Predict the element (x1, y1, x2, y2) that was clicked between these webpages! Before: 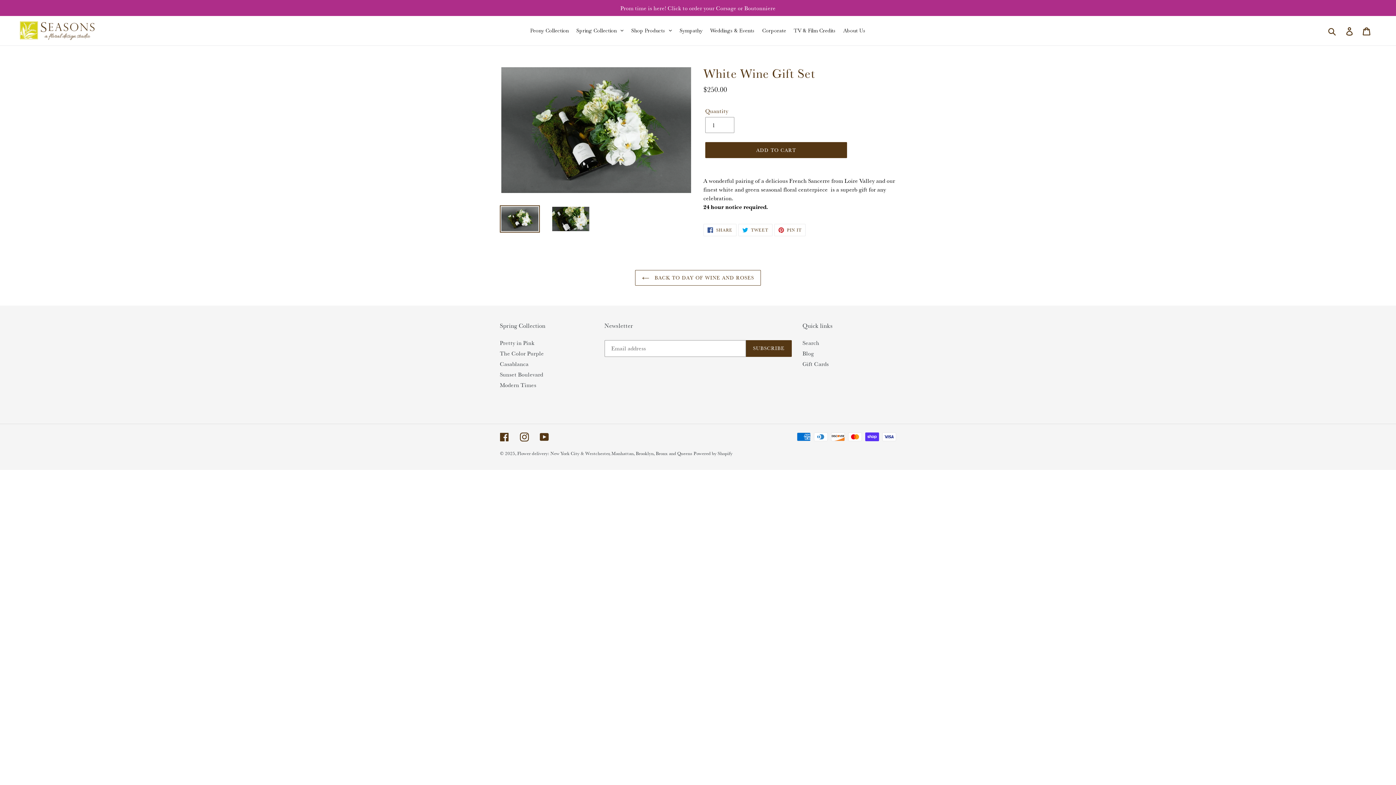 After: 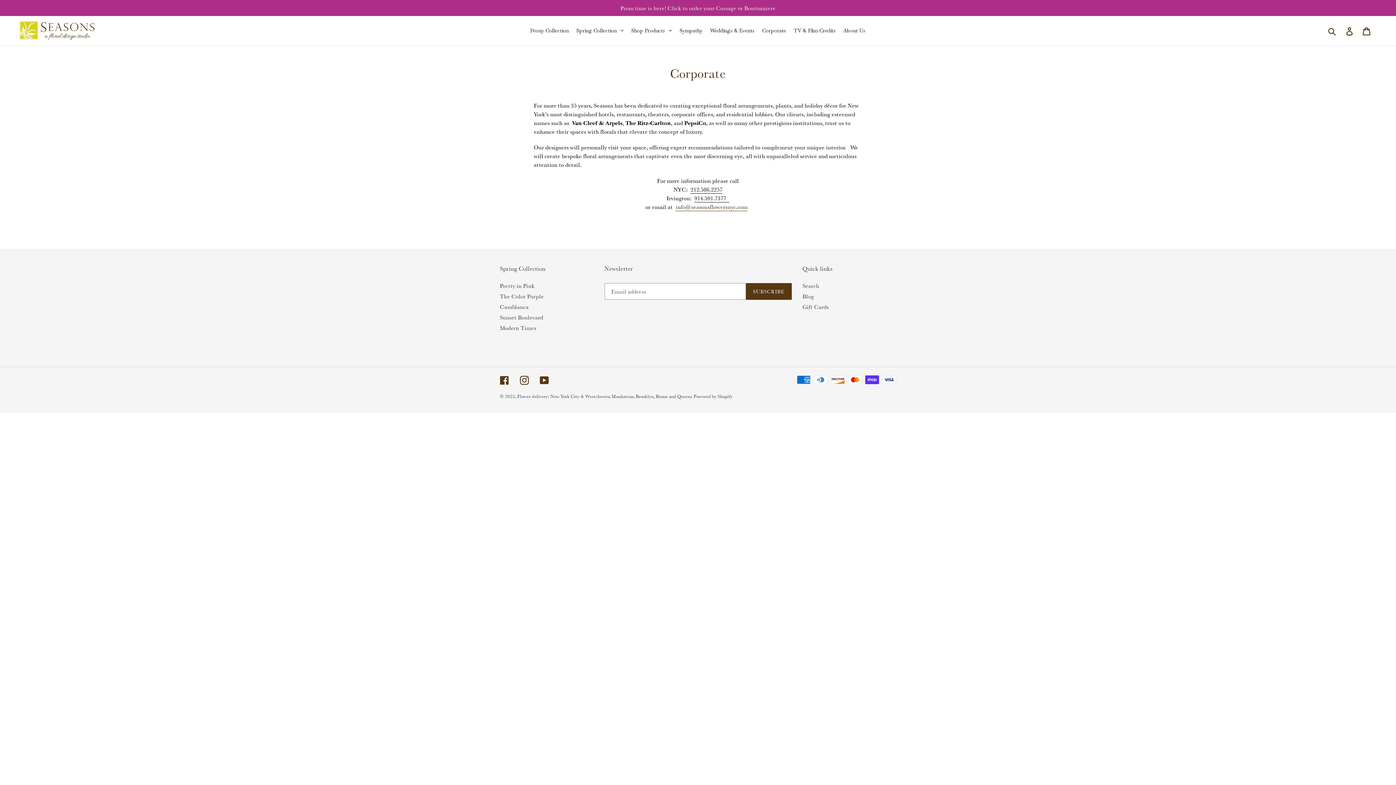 Action: bbox: (758, 20, 790, 40) label: Corporate